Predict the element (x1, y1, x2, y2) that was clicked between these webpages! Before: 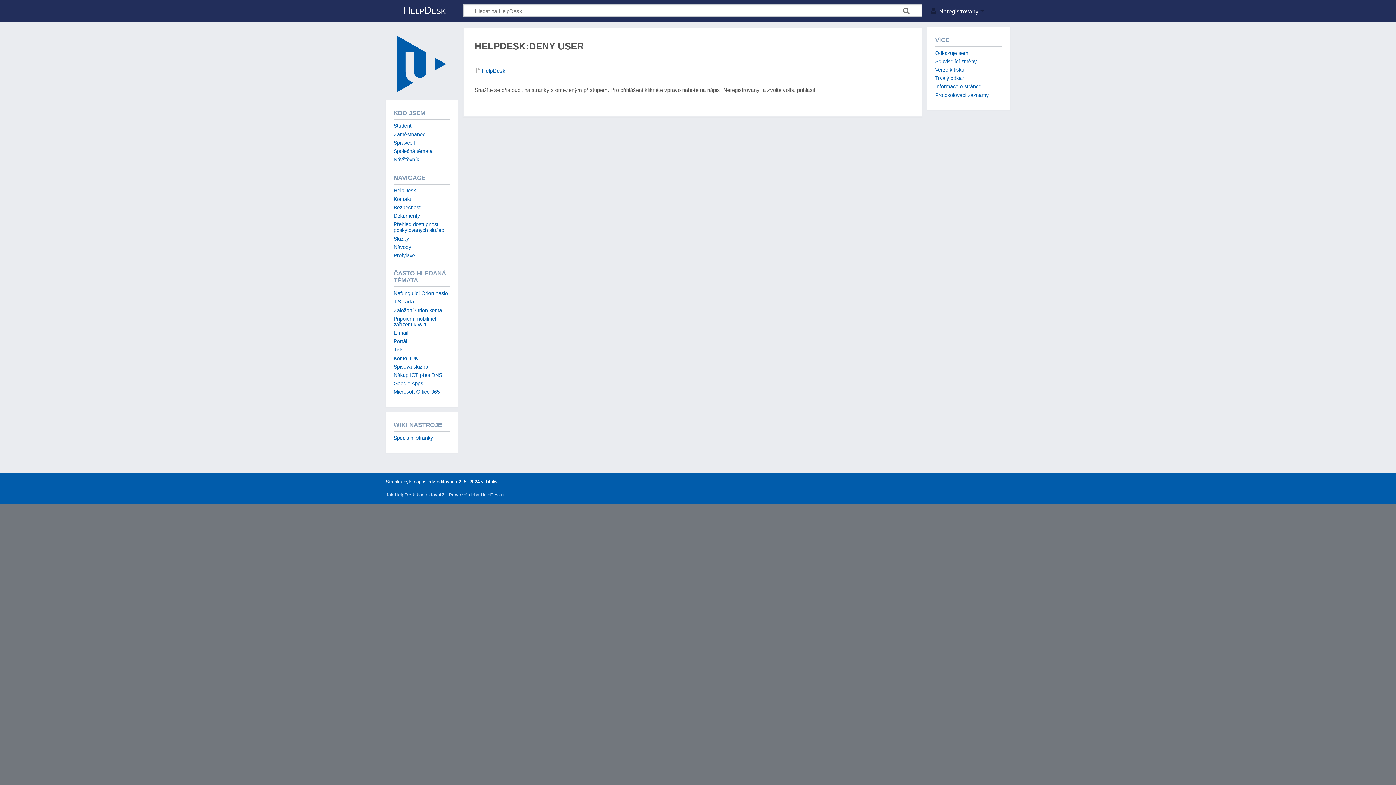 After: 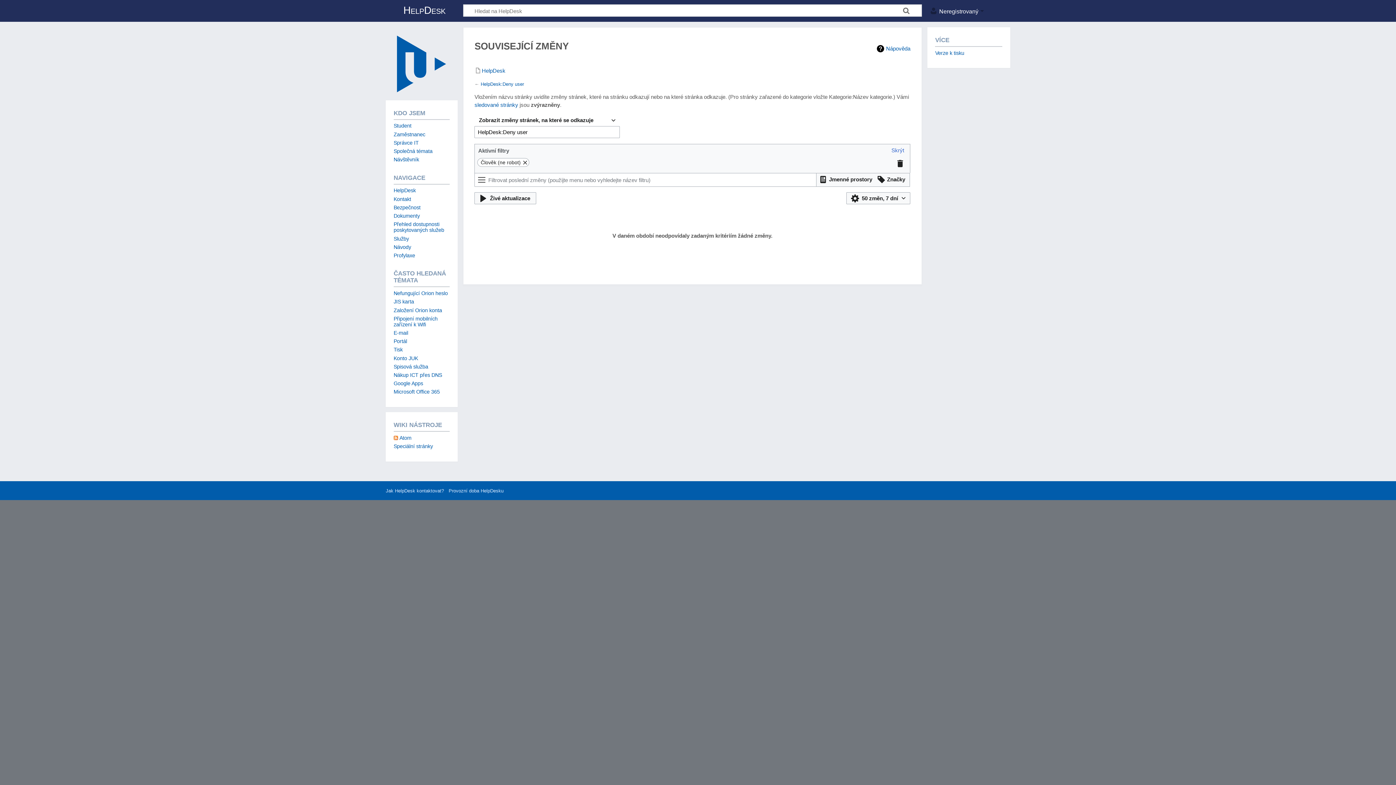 Action: label: Související změny bbox: (935, 58, 976, 64)